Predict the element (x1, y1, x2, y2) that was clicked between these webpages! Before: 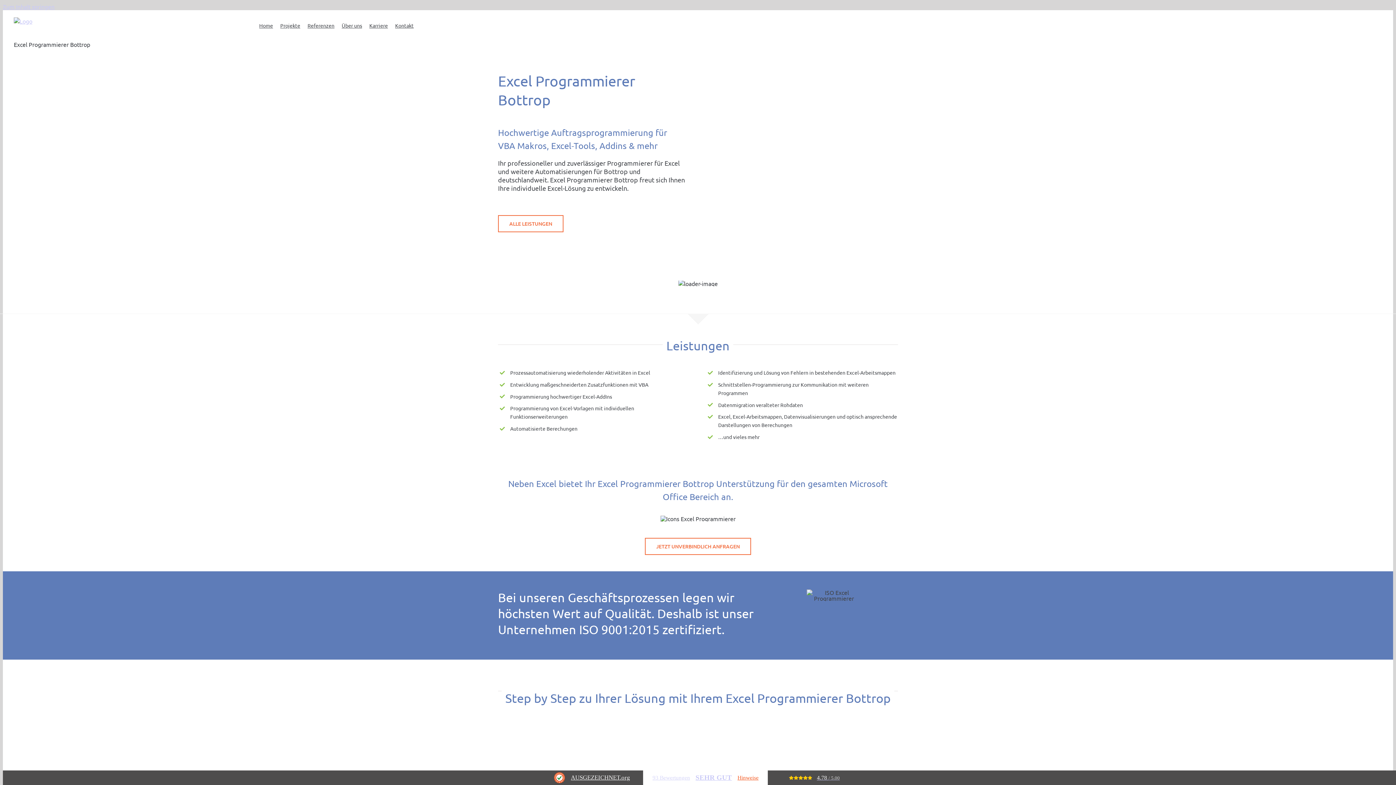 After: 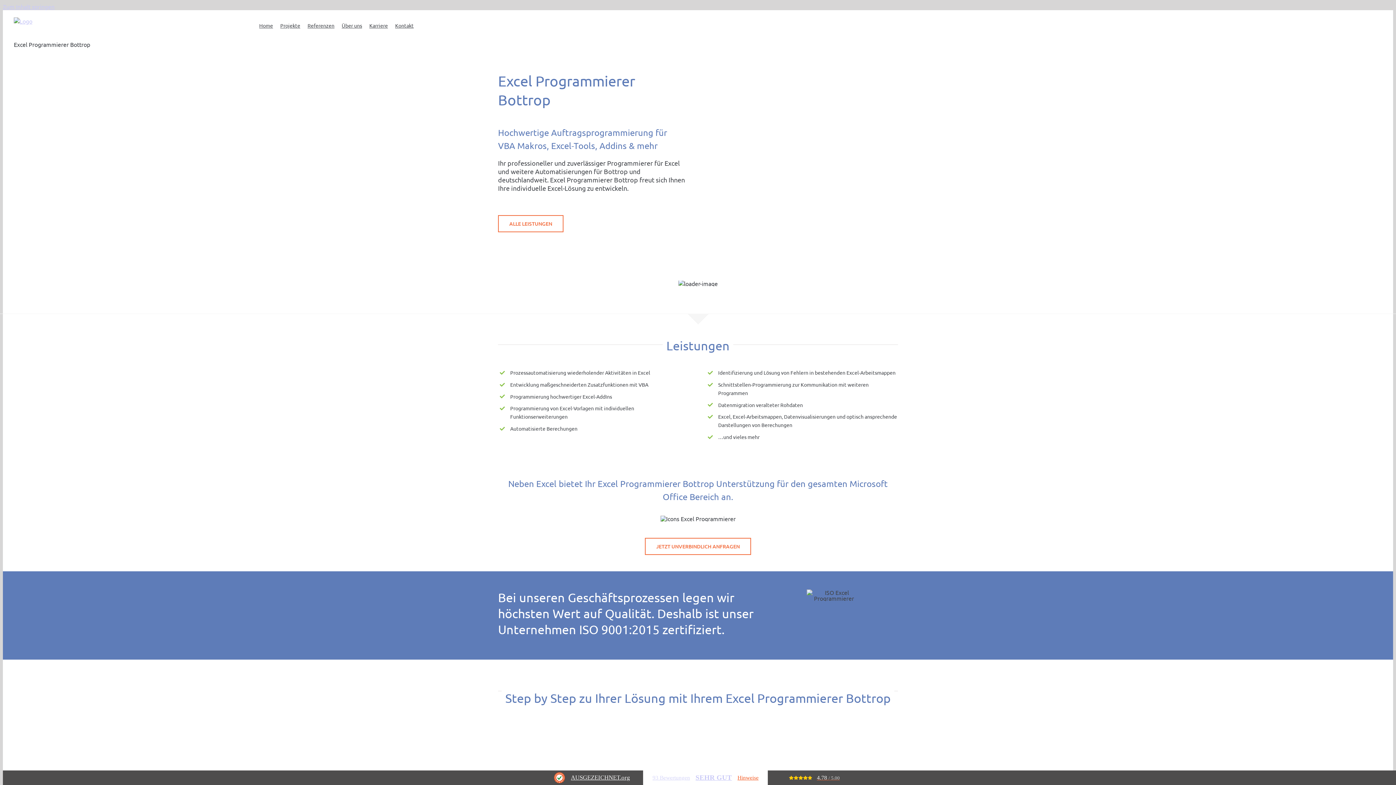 Action: label: 4.78 / 5.00 bbox: (768, 770, 861, 785)